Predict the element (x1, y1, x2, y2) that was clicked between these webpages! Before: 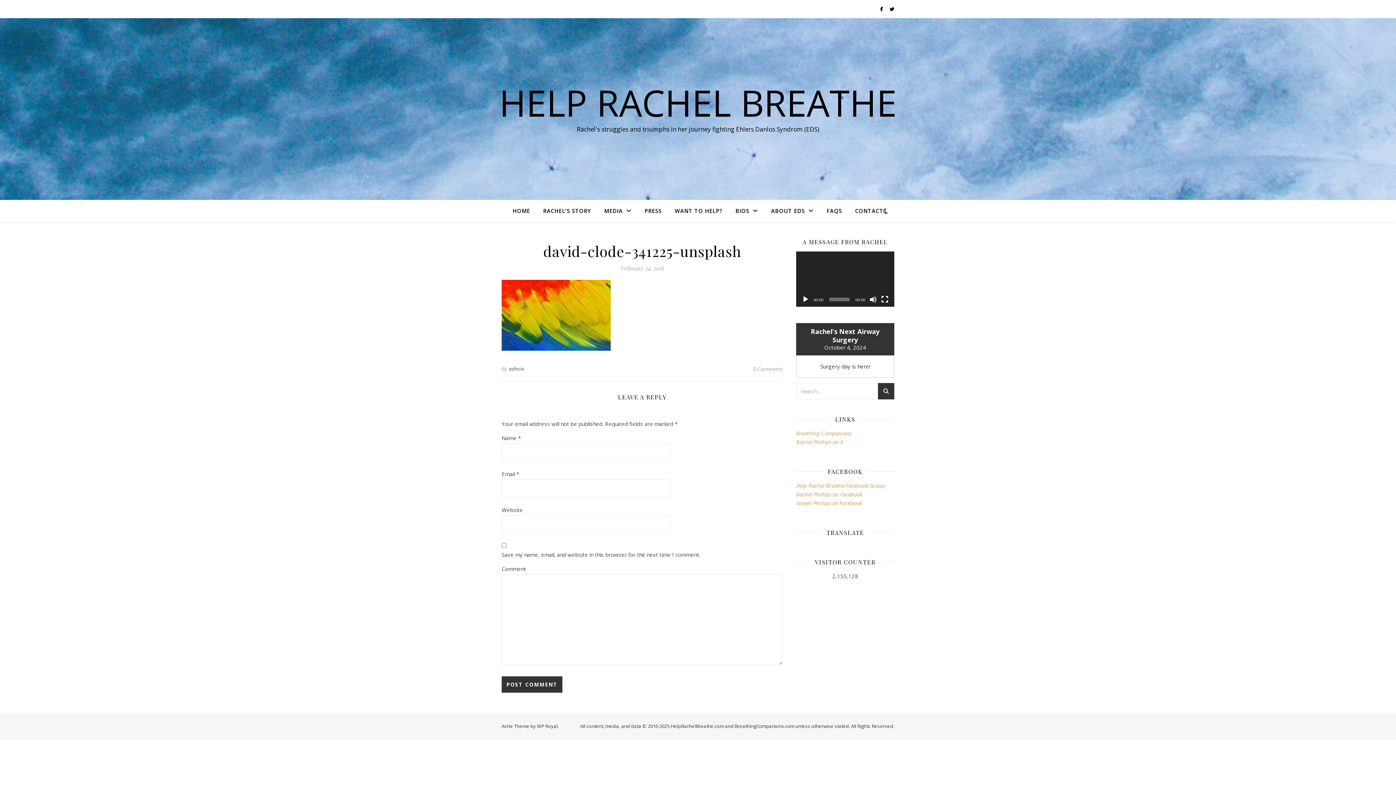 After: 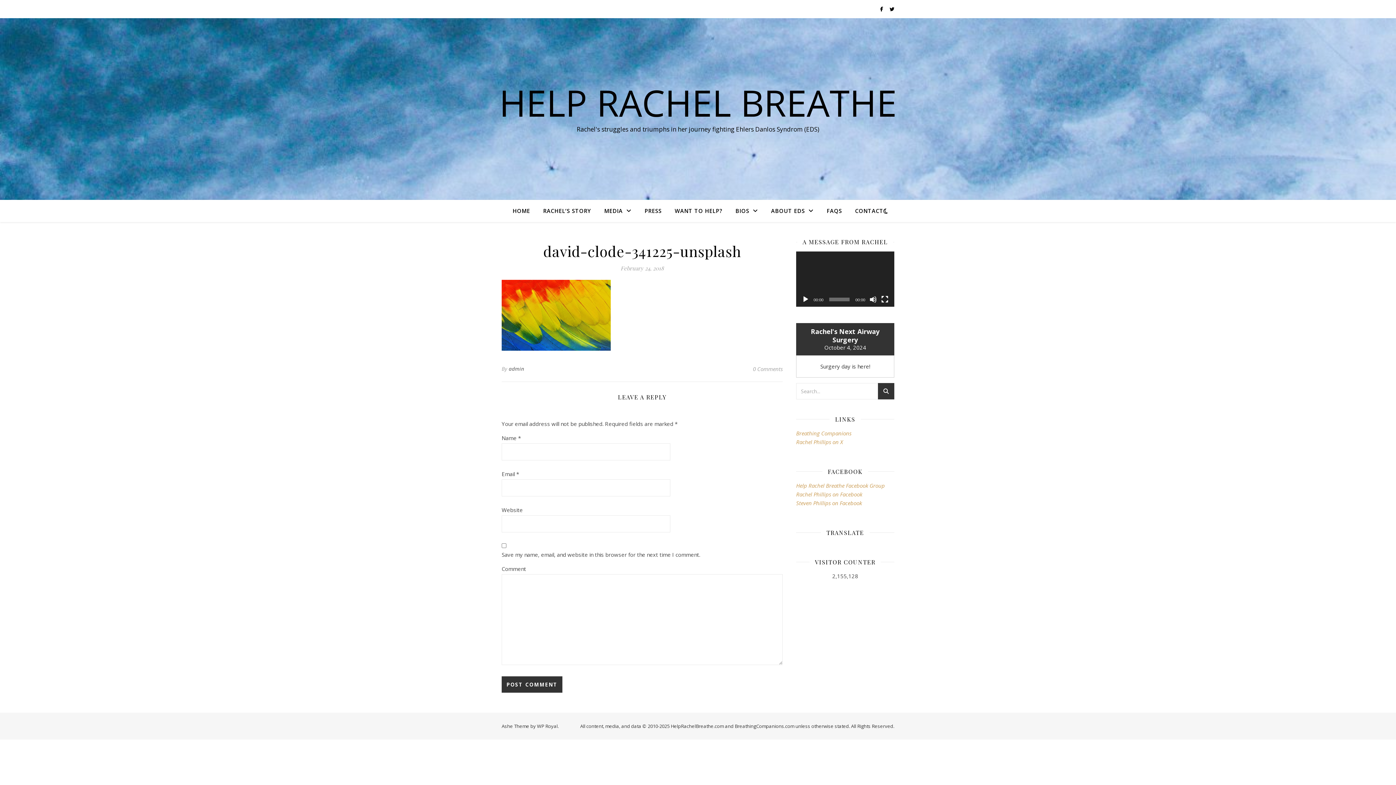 Action: label: Play bbox: (802, 295, 809, 303)